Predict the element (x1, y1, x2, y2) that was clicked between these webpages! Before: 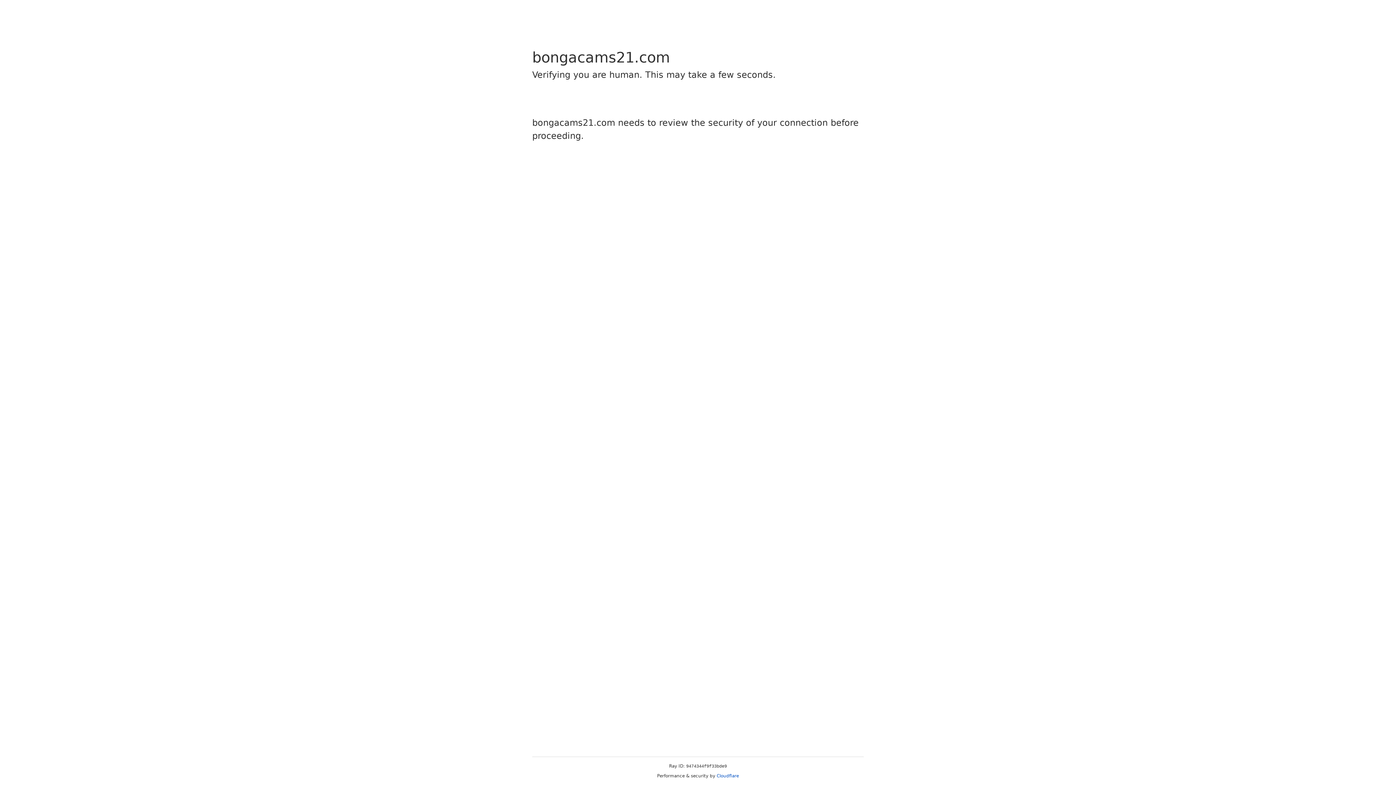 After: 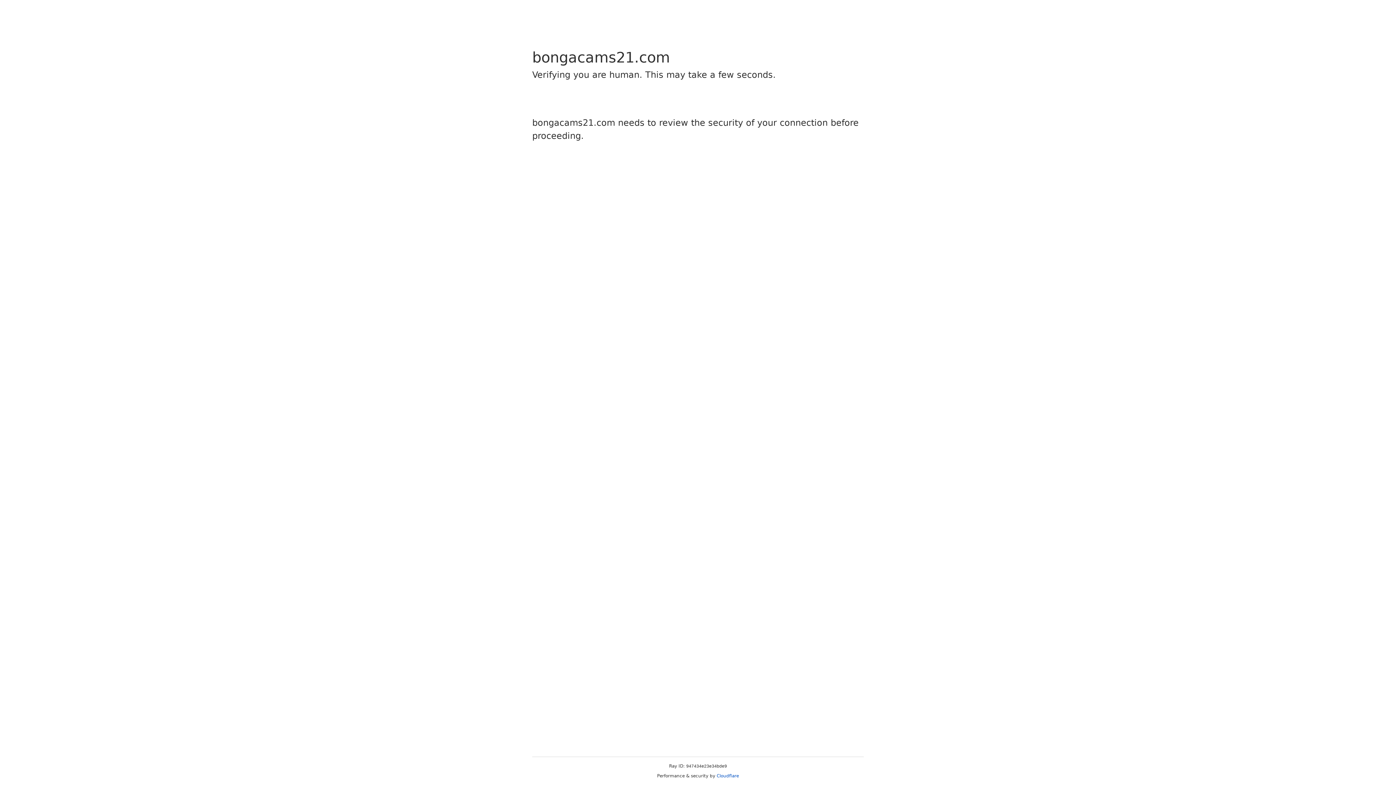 Action: label: Cloudflare bbox: (716, 773, 739, 778)